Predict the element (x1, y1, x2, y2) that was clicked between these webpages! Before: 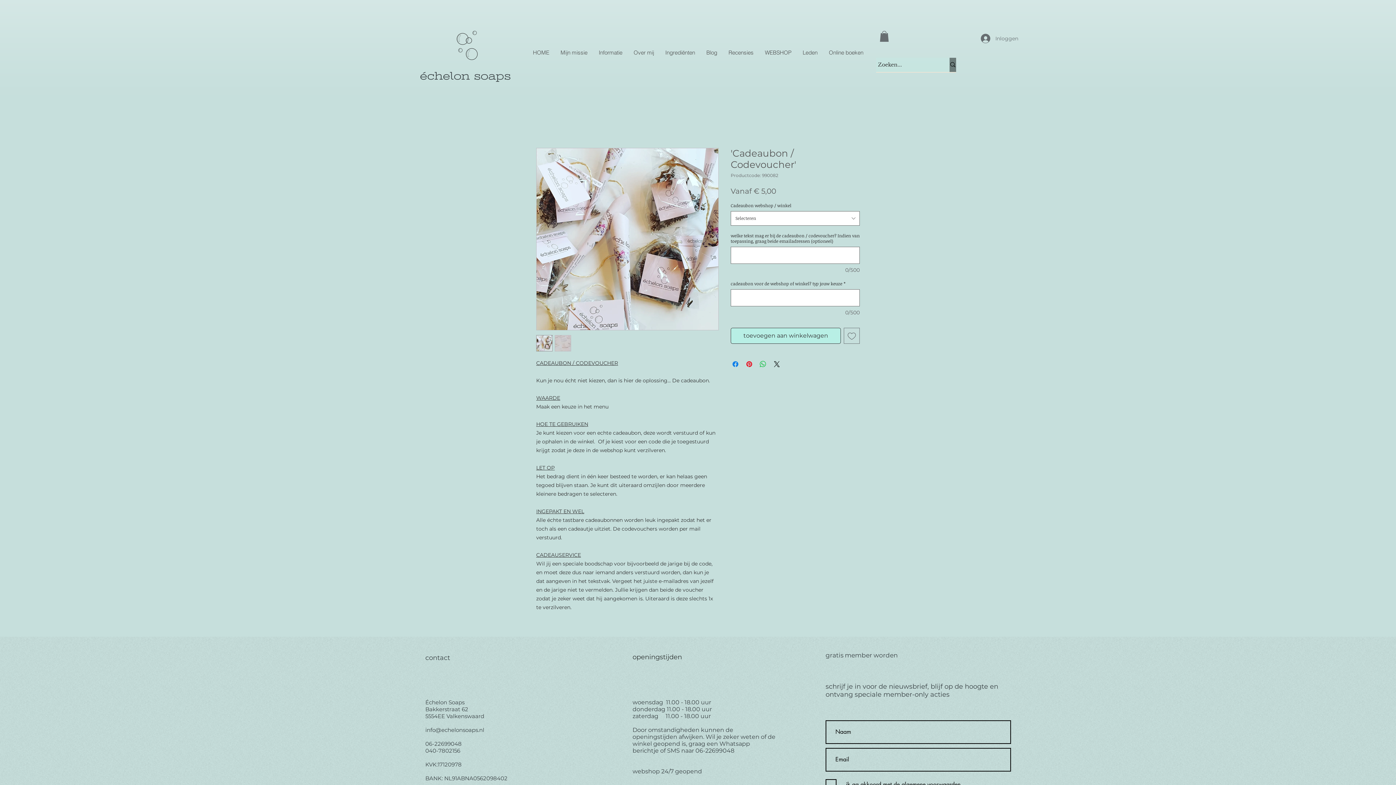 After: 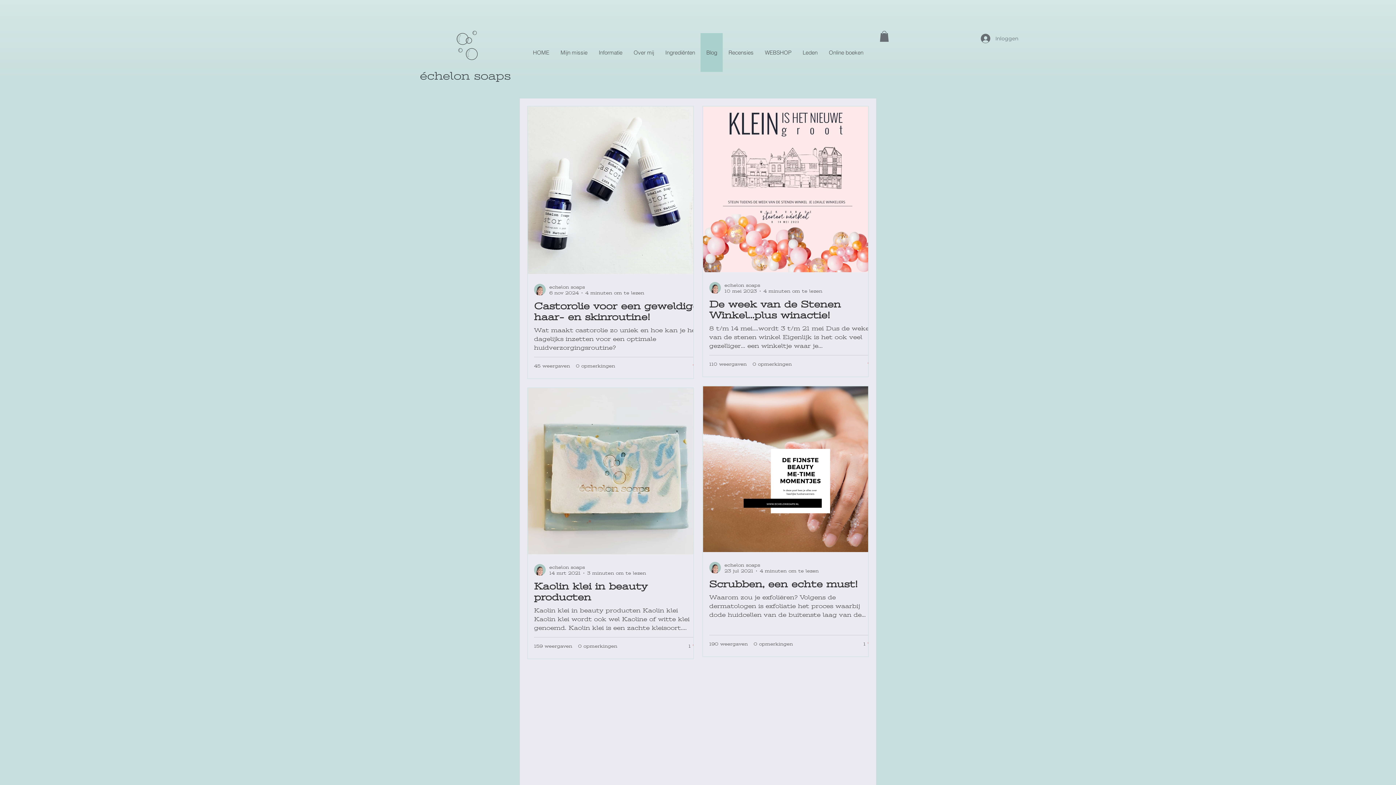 Action: bbox: (700, 33, 722, 72) label: Blog